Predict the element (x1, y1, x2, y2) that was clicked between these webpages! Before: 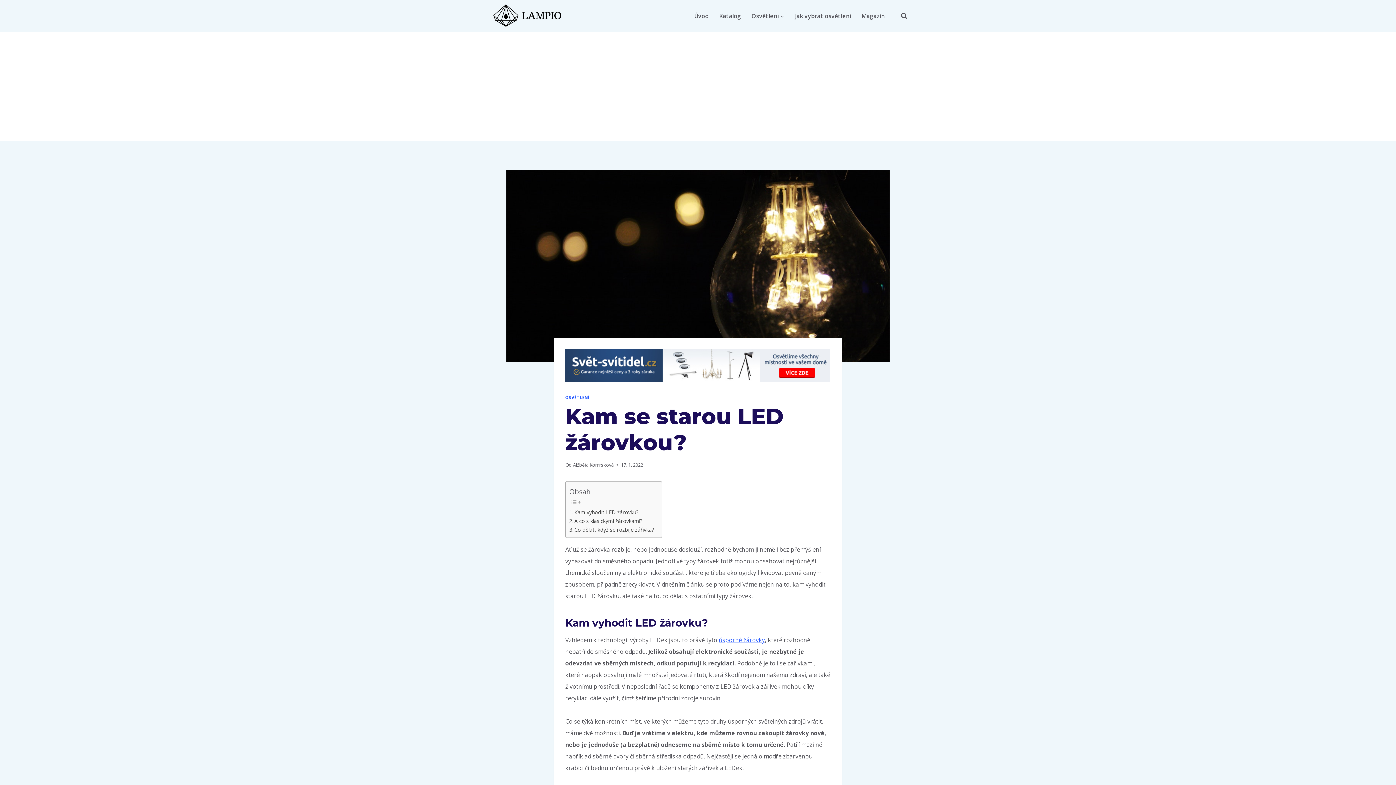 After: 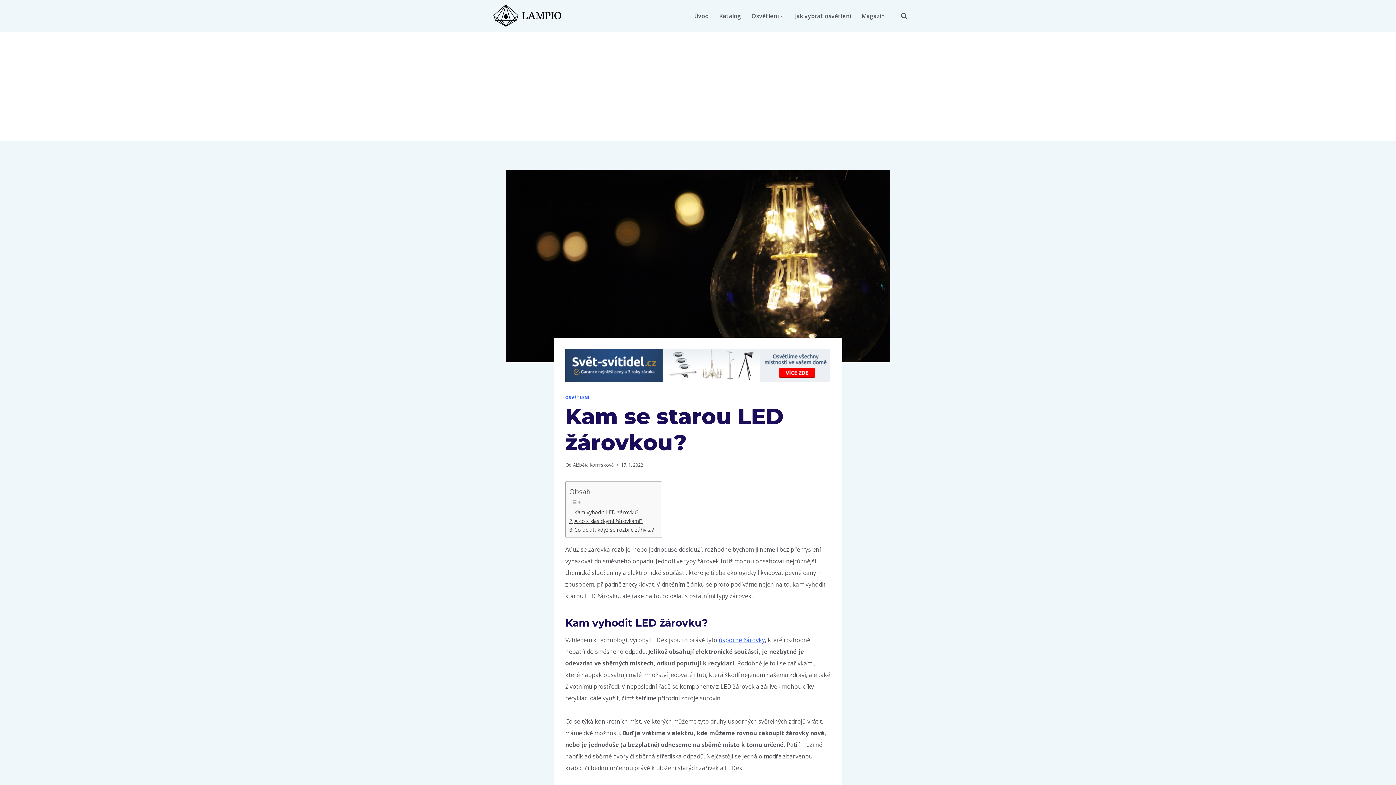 Action: bbox: (569, 517, 642, 525) label: A co s klasickými žárovkami?